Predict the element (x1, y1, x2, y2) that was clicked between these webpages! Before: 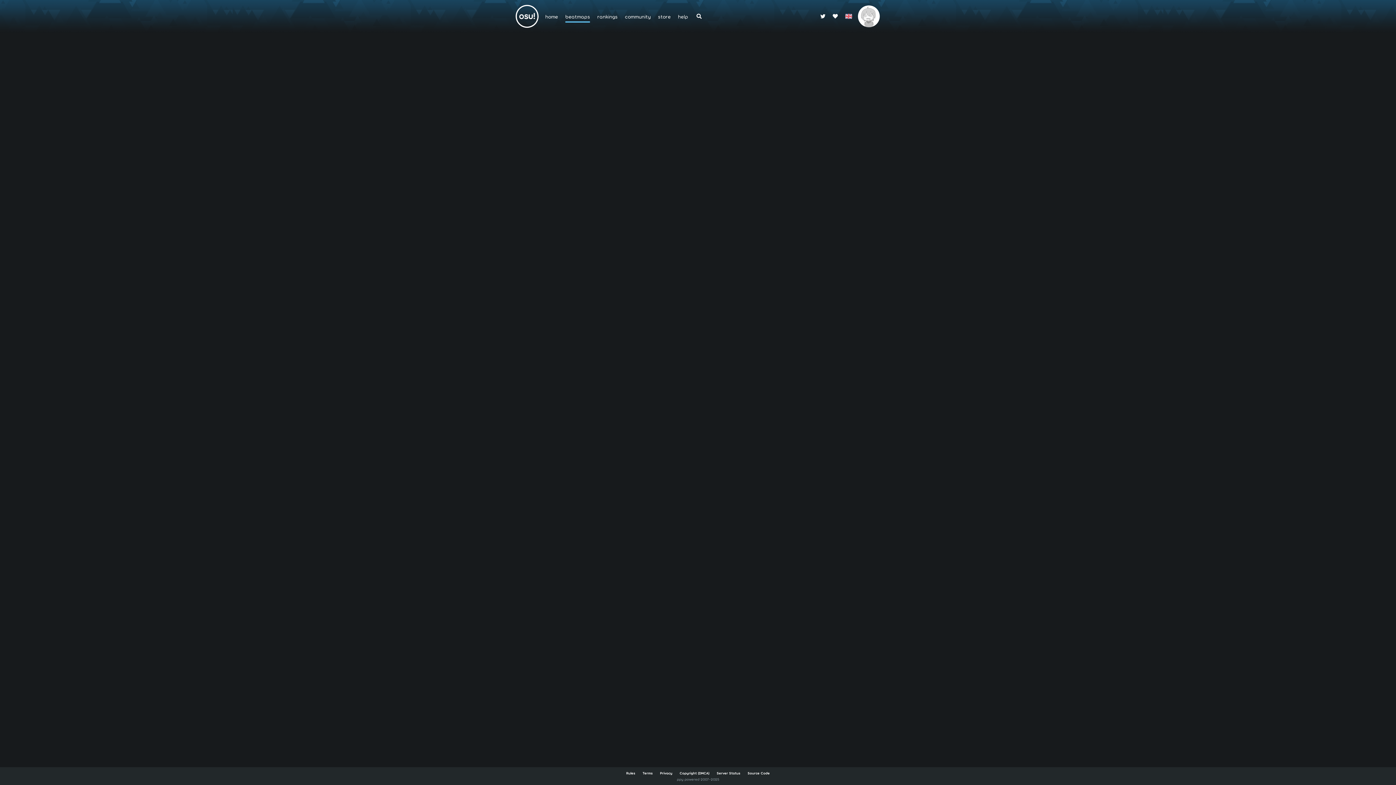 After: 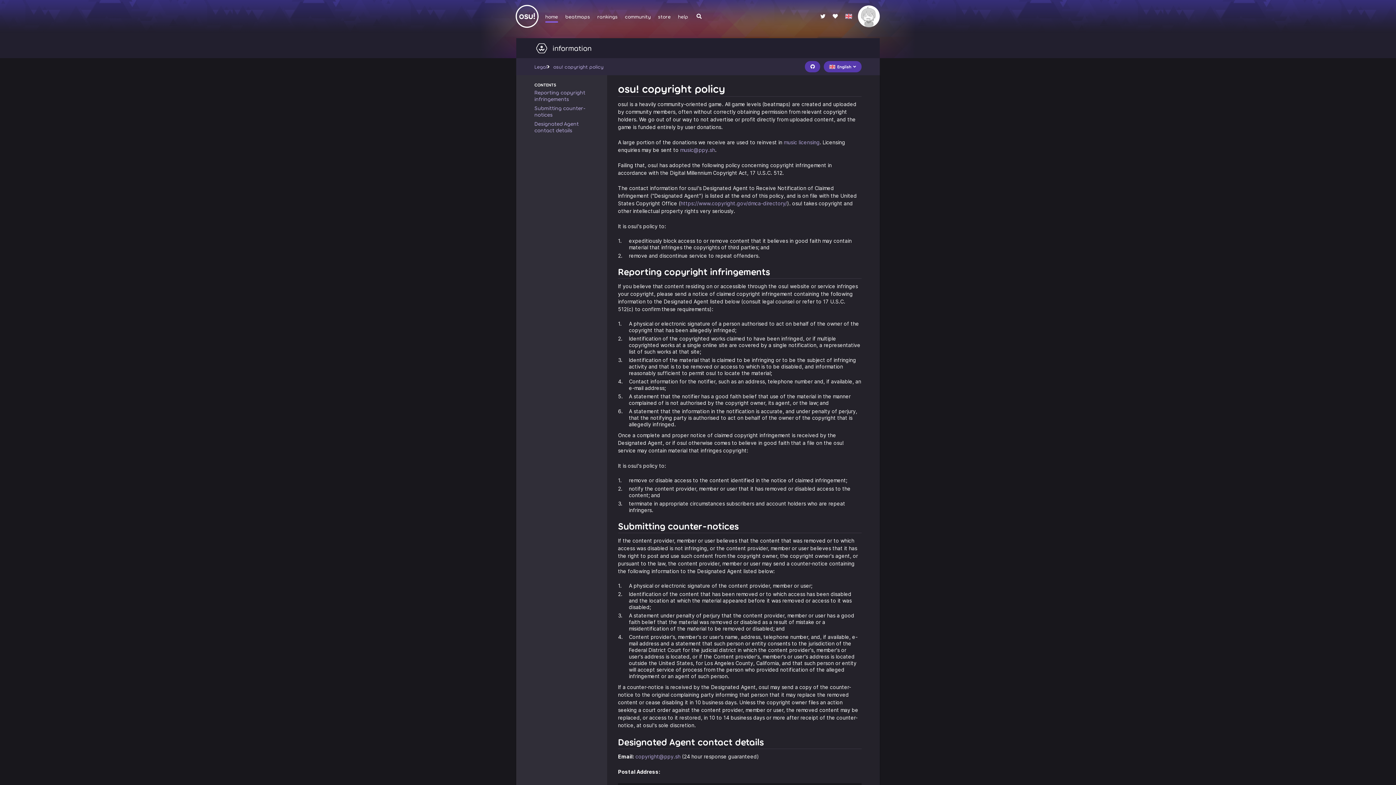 Action: bbox: (679, 771, 709, 775) label: Copyright (DMCA)